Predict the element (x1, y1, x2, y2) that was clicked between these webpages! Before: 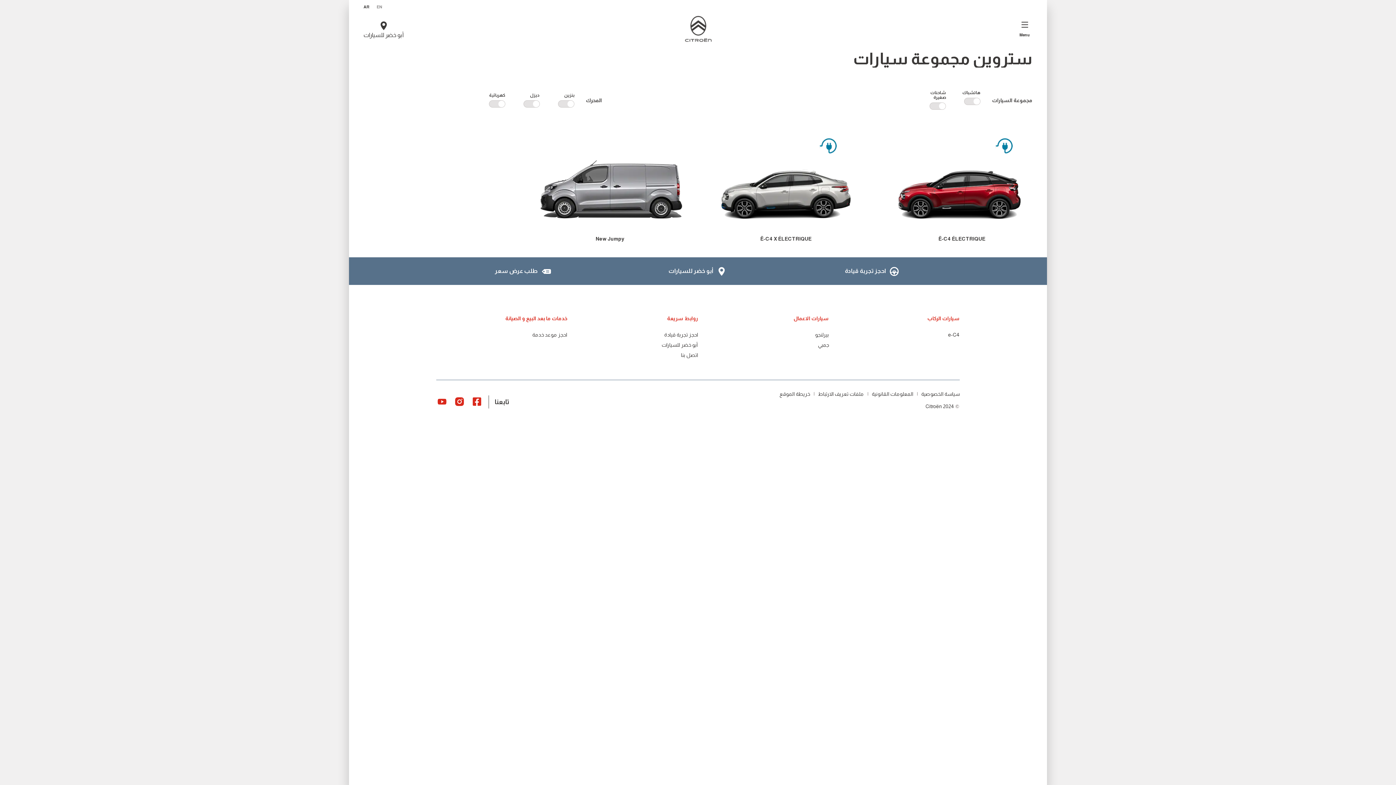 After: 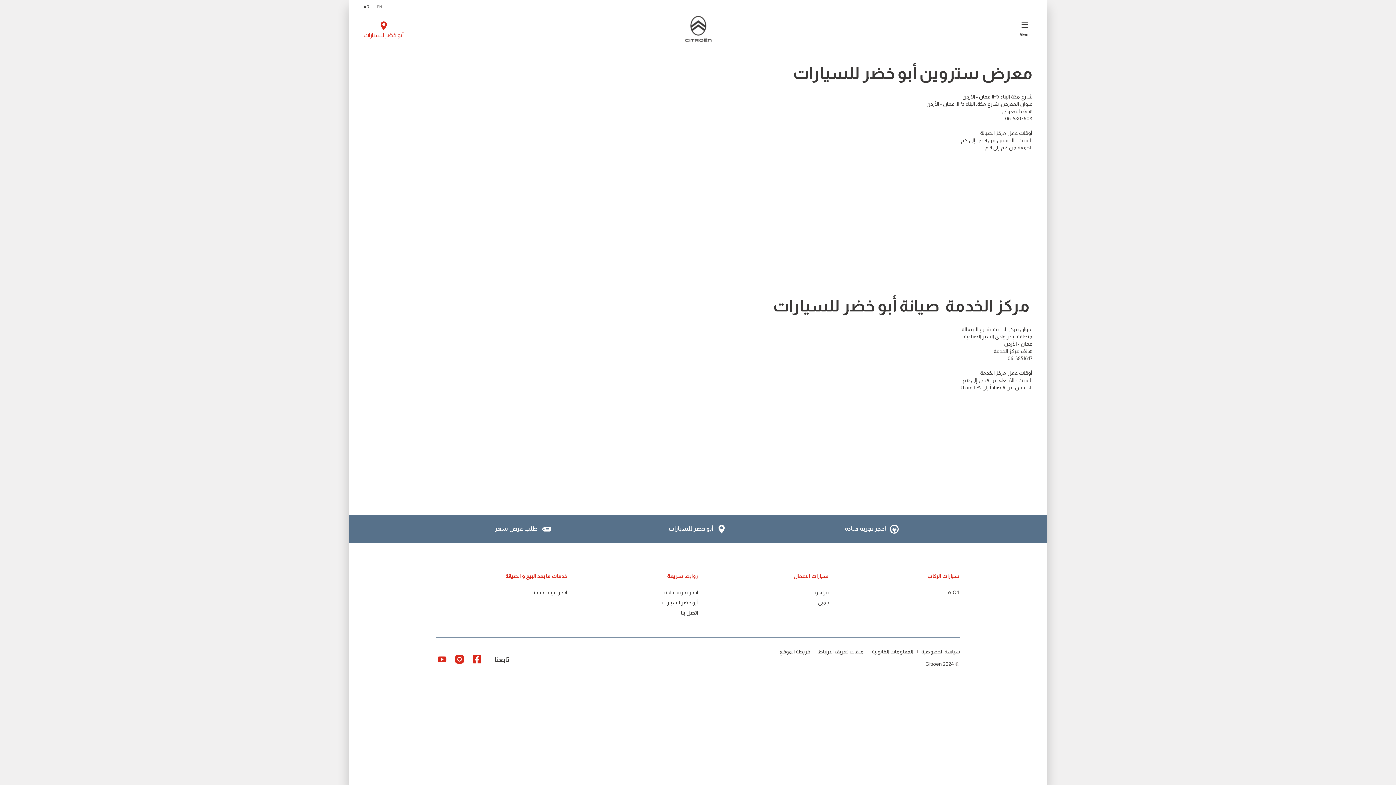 Action: bbox: (668, 264, 728, 277) label:  أبو خضر للسيارات